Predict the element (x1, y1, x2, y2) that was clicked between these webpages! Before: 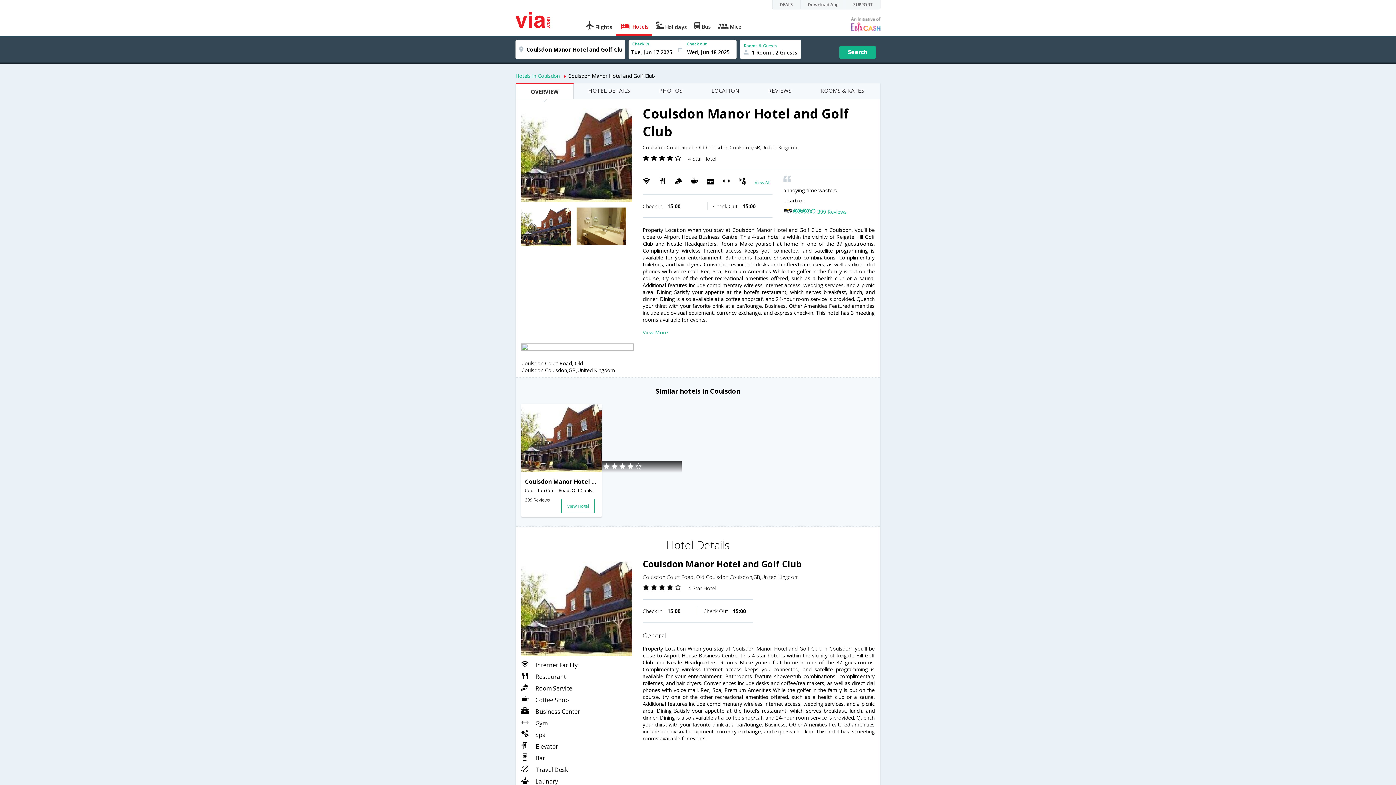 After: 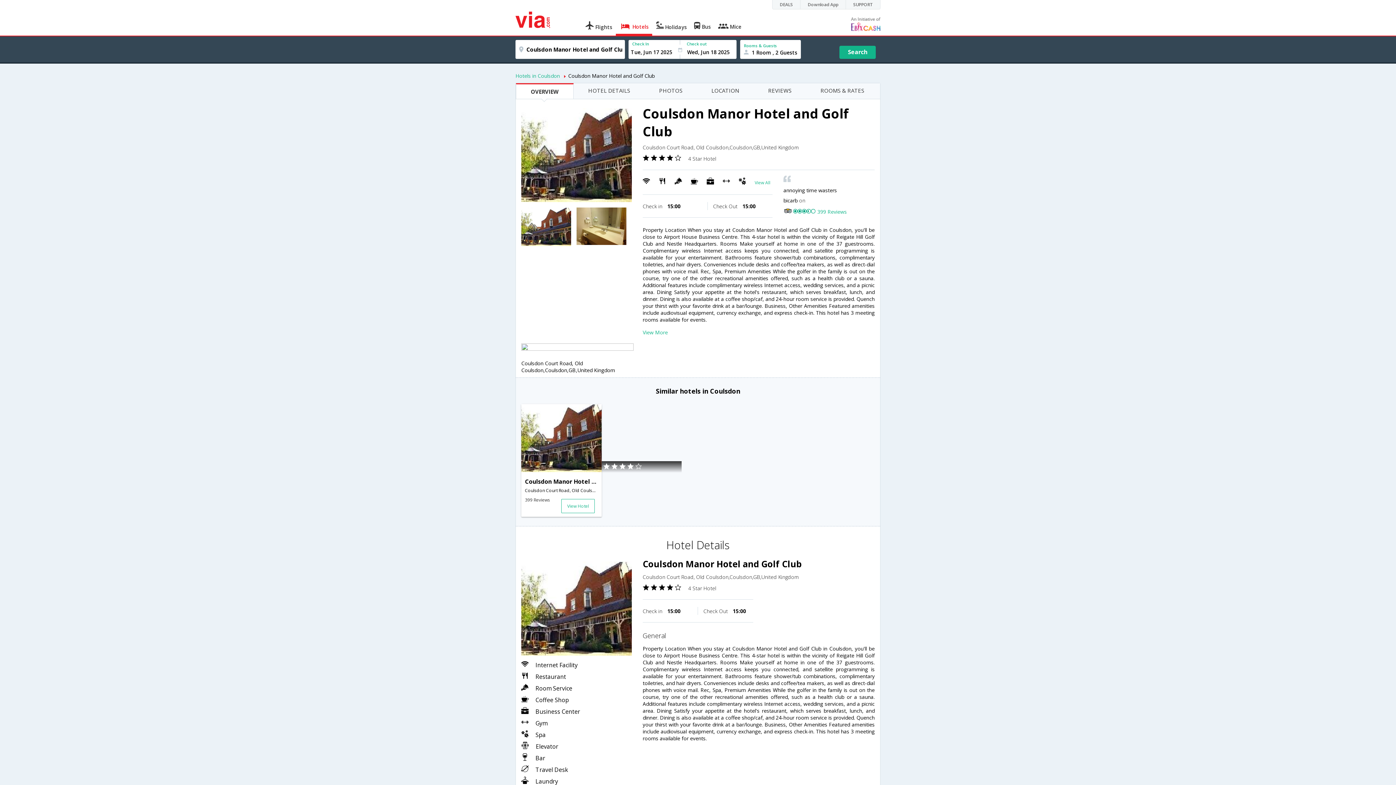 Action: bbox: (851, 17, 880, 33)